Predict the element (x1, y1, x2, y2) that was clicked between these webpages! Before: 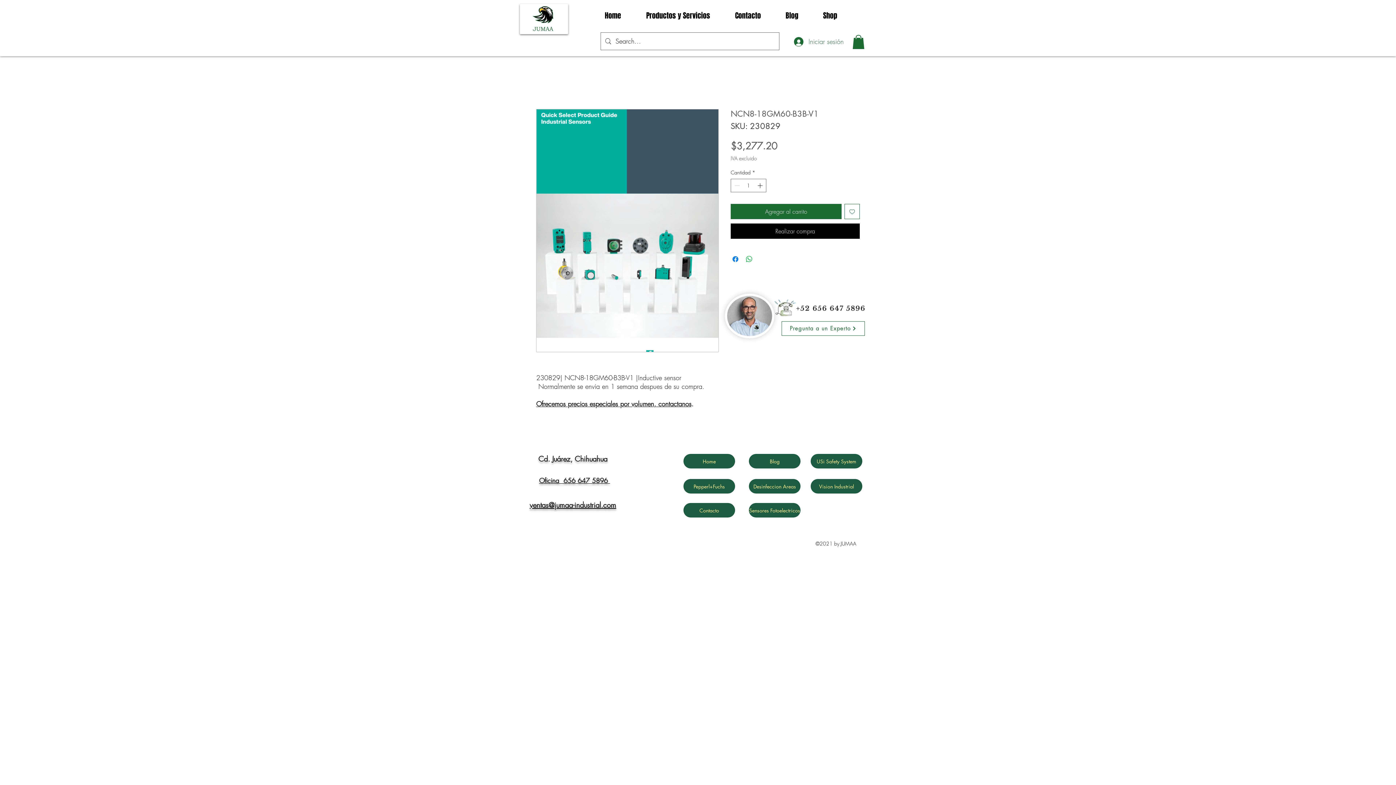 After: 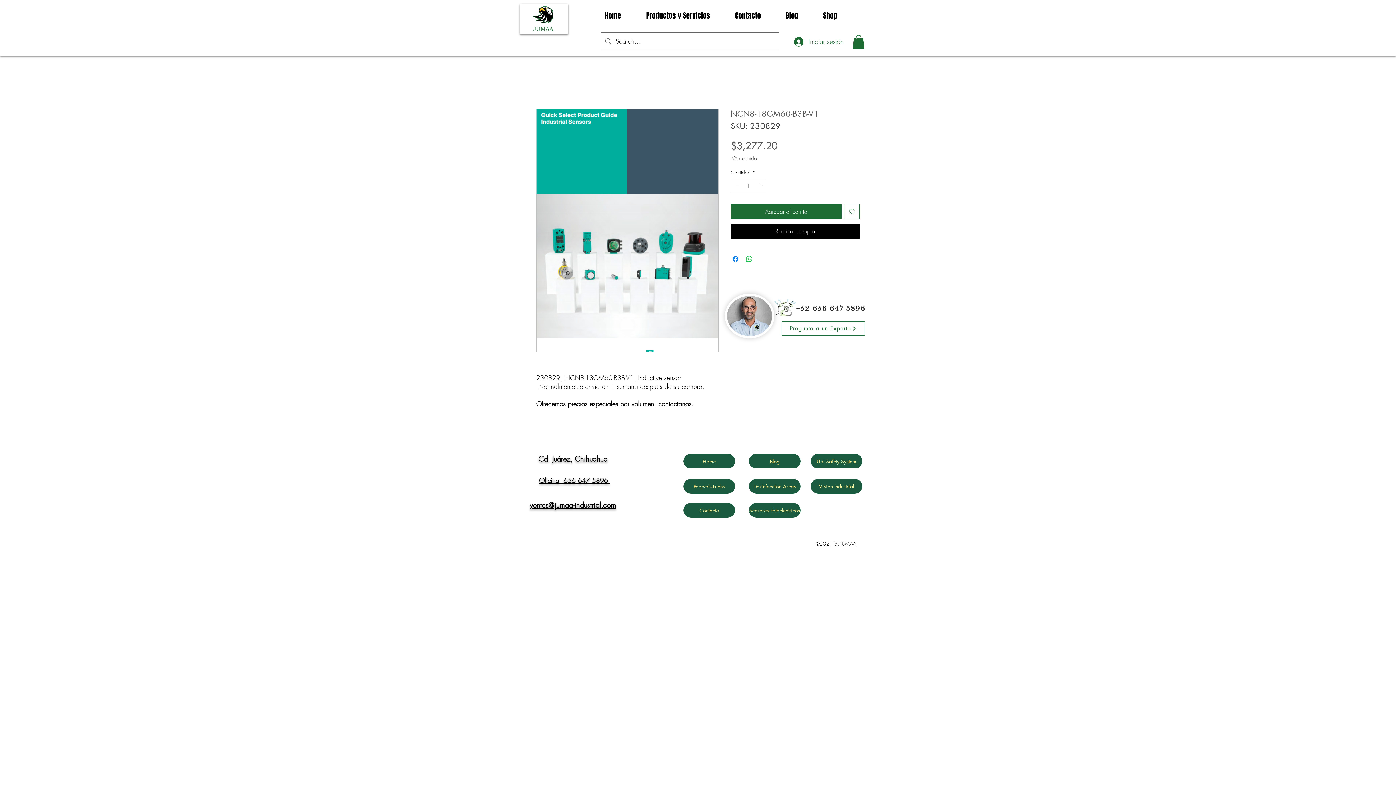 Action: bbox: (730, 223, 860, 239) label: Realizar compra